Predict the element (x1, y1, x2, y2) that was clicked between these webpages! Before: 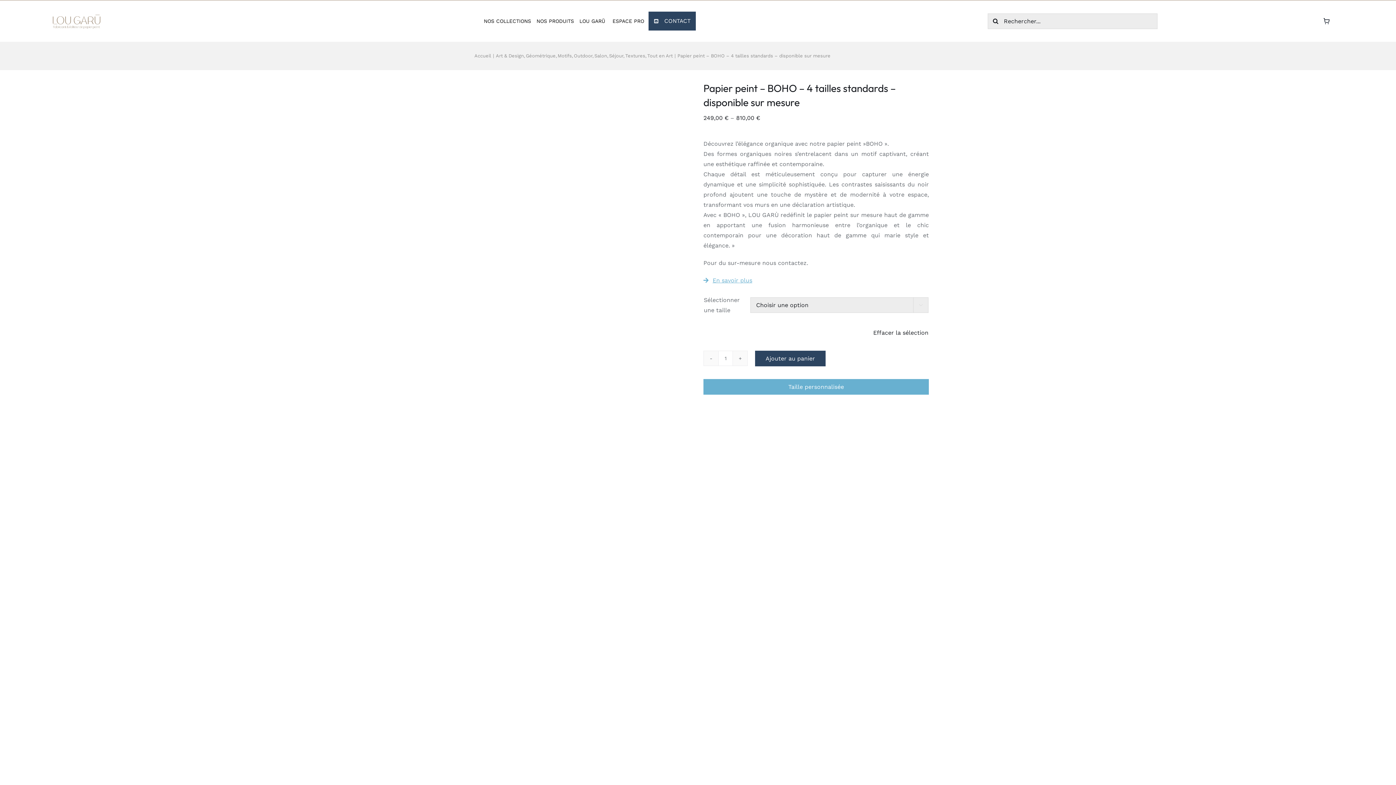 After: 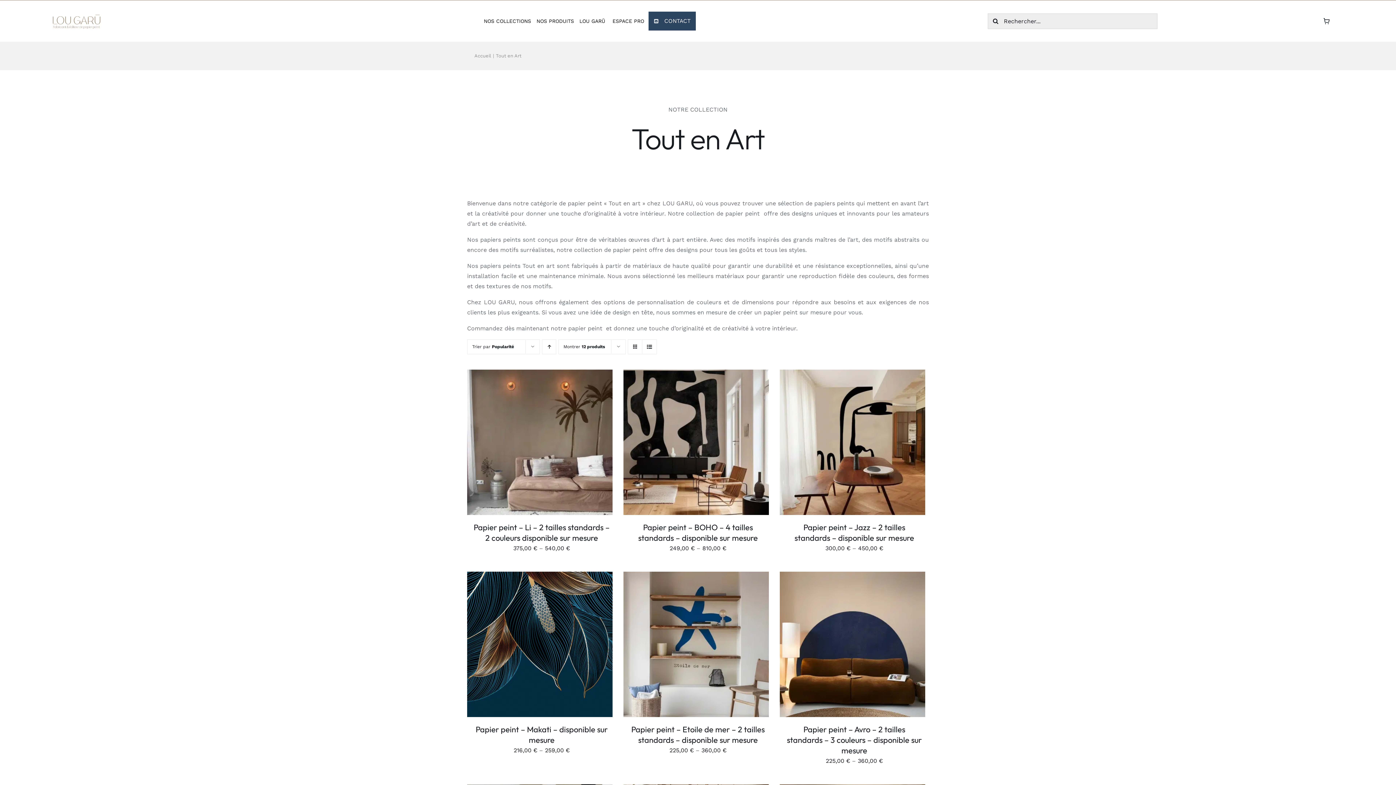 Action: bbox: (647, 53, 672, 58) label: Tout en Art